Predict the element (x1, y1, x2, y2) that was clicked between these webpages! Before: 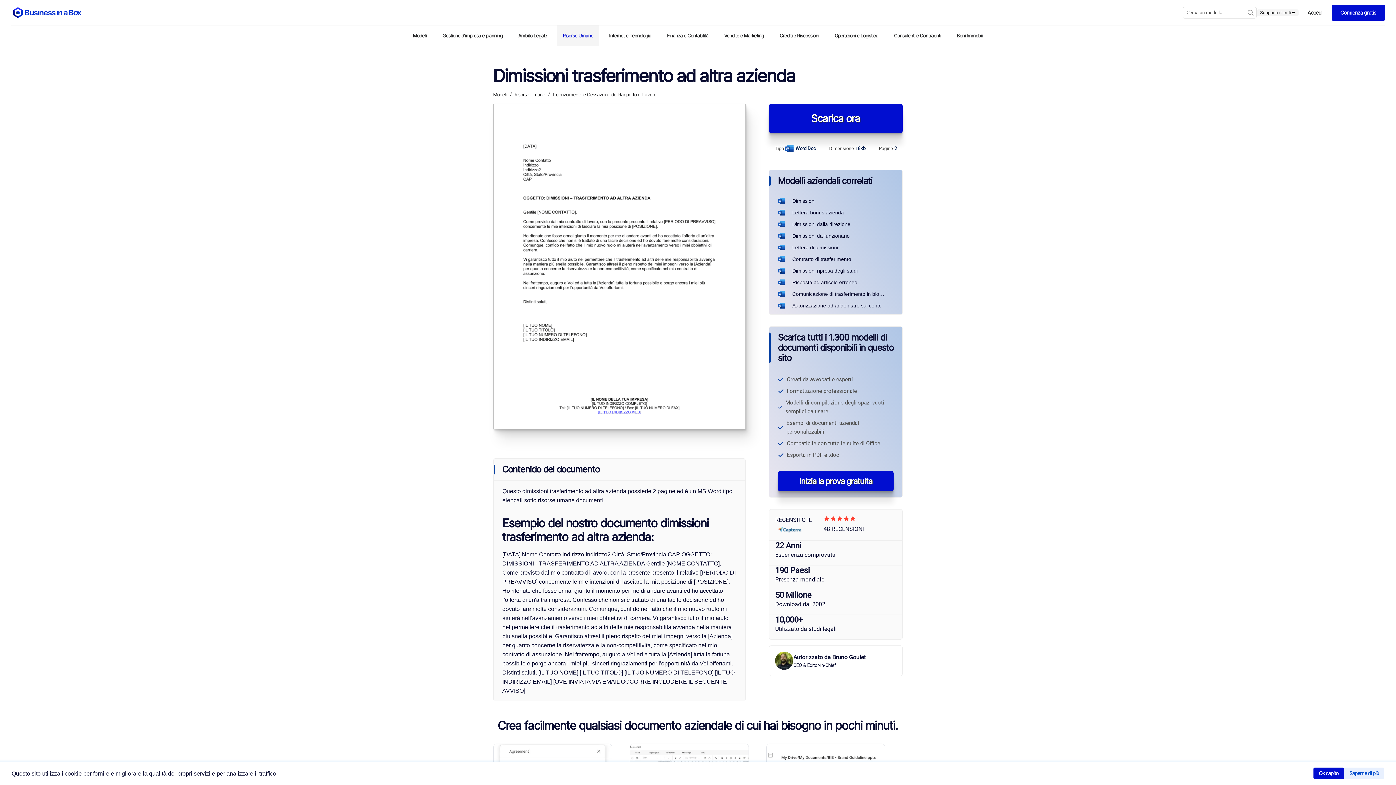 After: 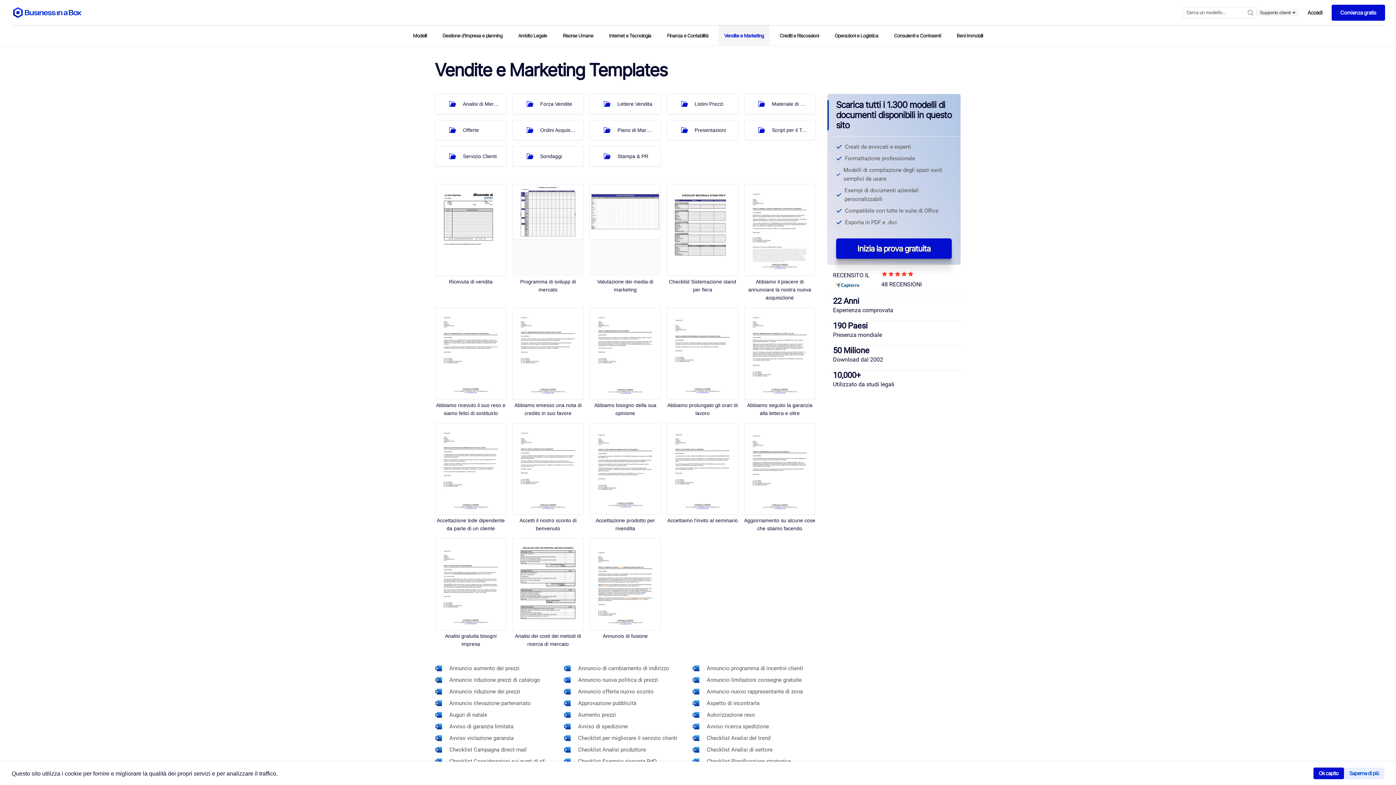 Action: bbox: (718, 25, 769, 45) label: Vendite e Marketing